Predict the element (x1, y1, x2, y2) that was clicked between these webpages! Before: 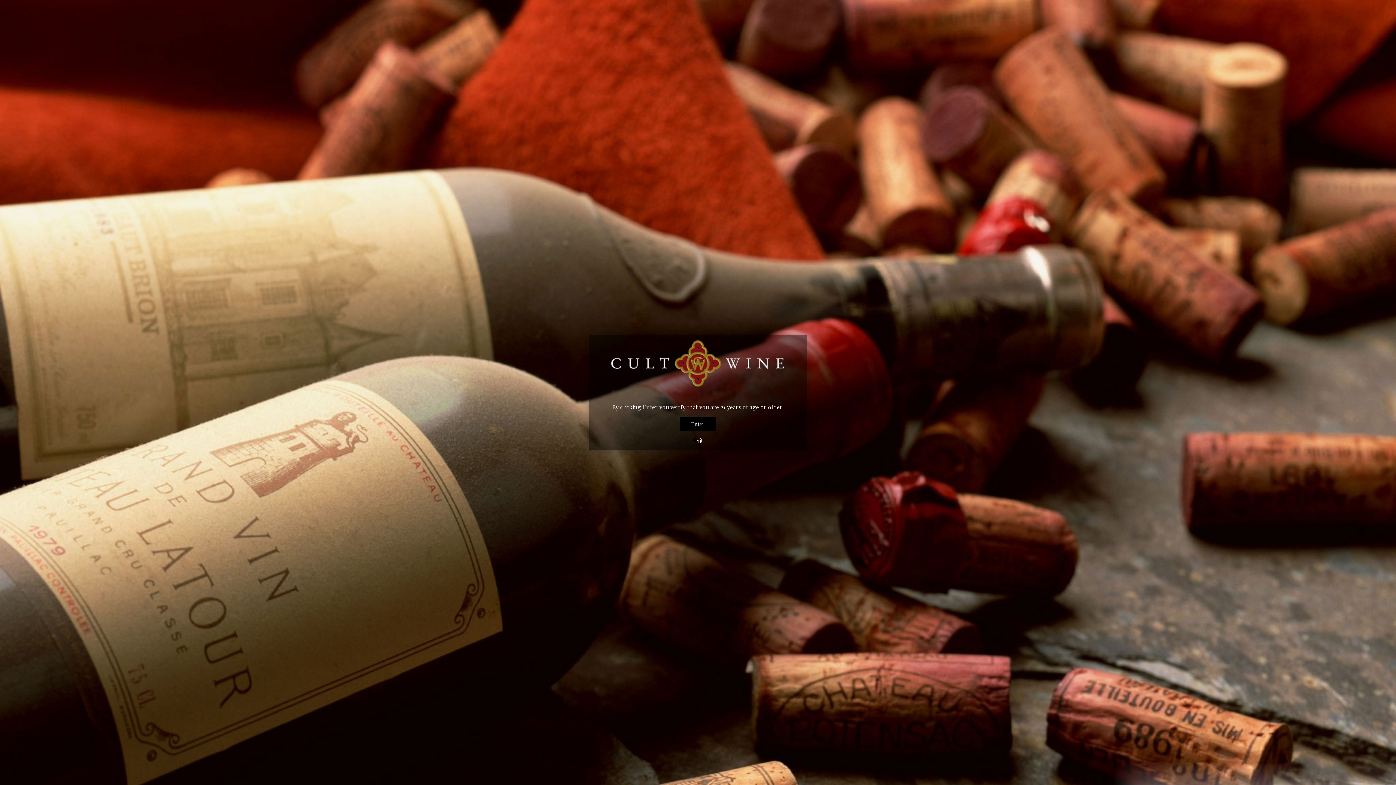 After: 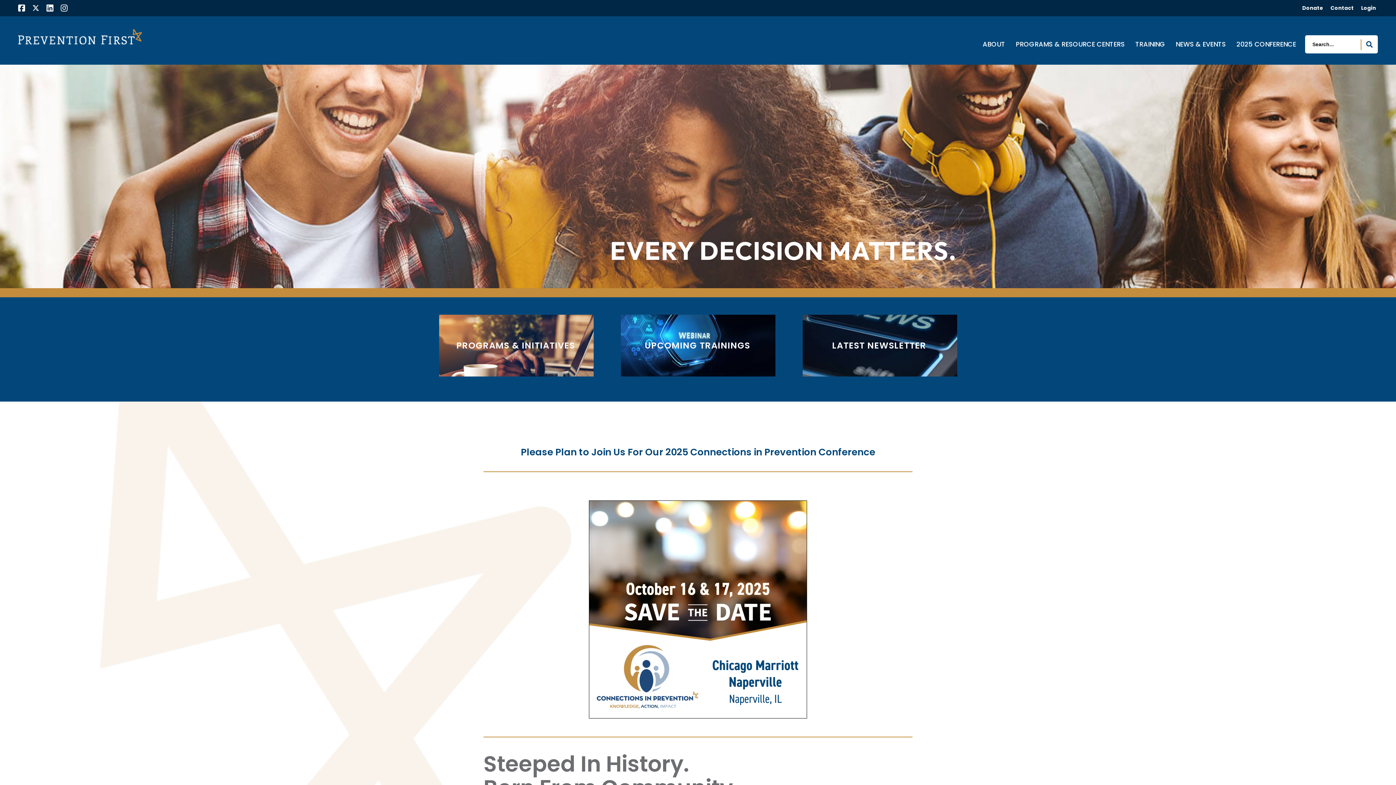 Action: bbox: (594, 436, 801, 450) label: Exit